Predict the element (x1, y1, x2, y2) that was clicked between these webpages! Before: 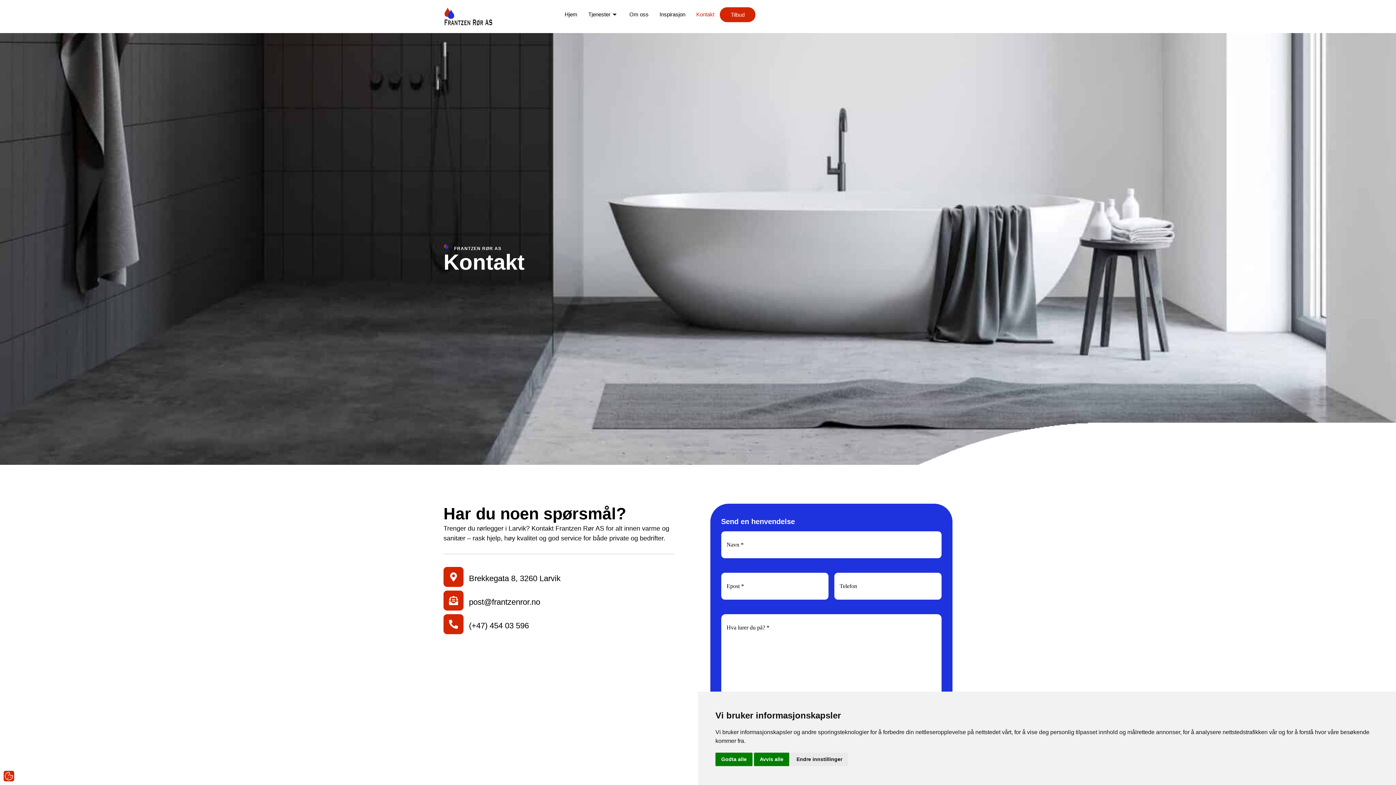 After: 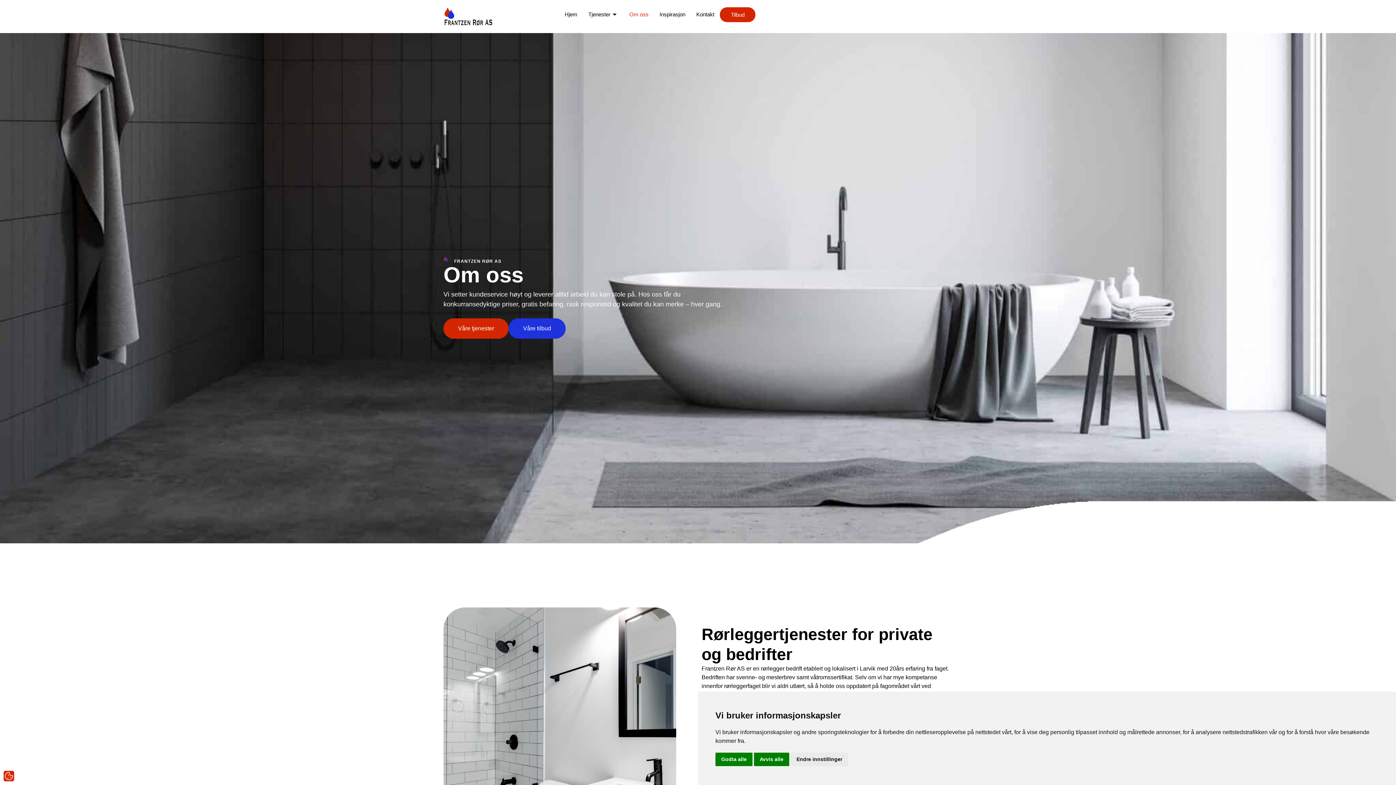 Action: label: Om oss bbox: (624, 7, 654, 21)